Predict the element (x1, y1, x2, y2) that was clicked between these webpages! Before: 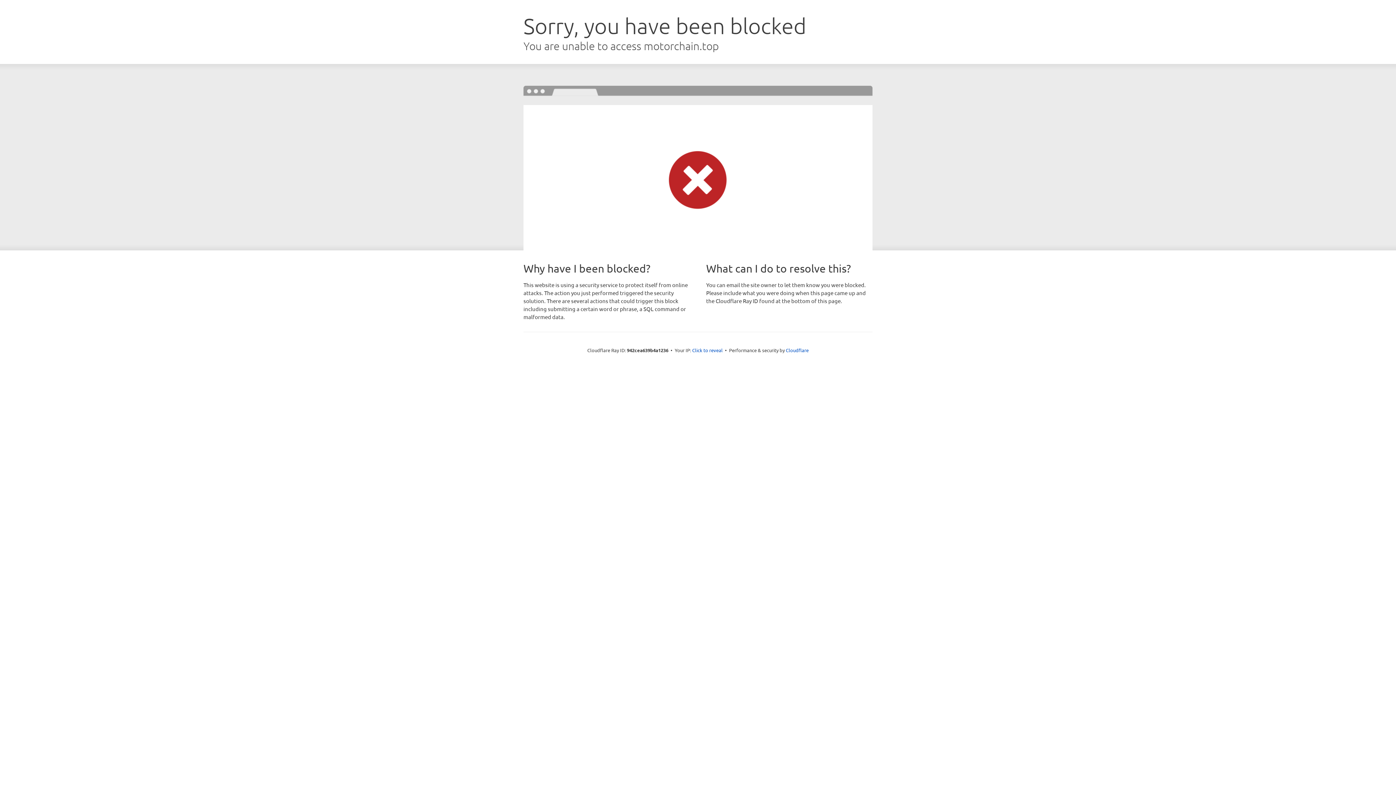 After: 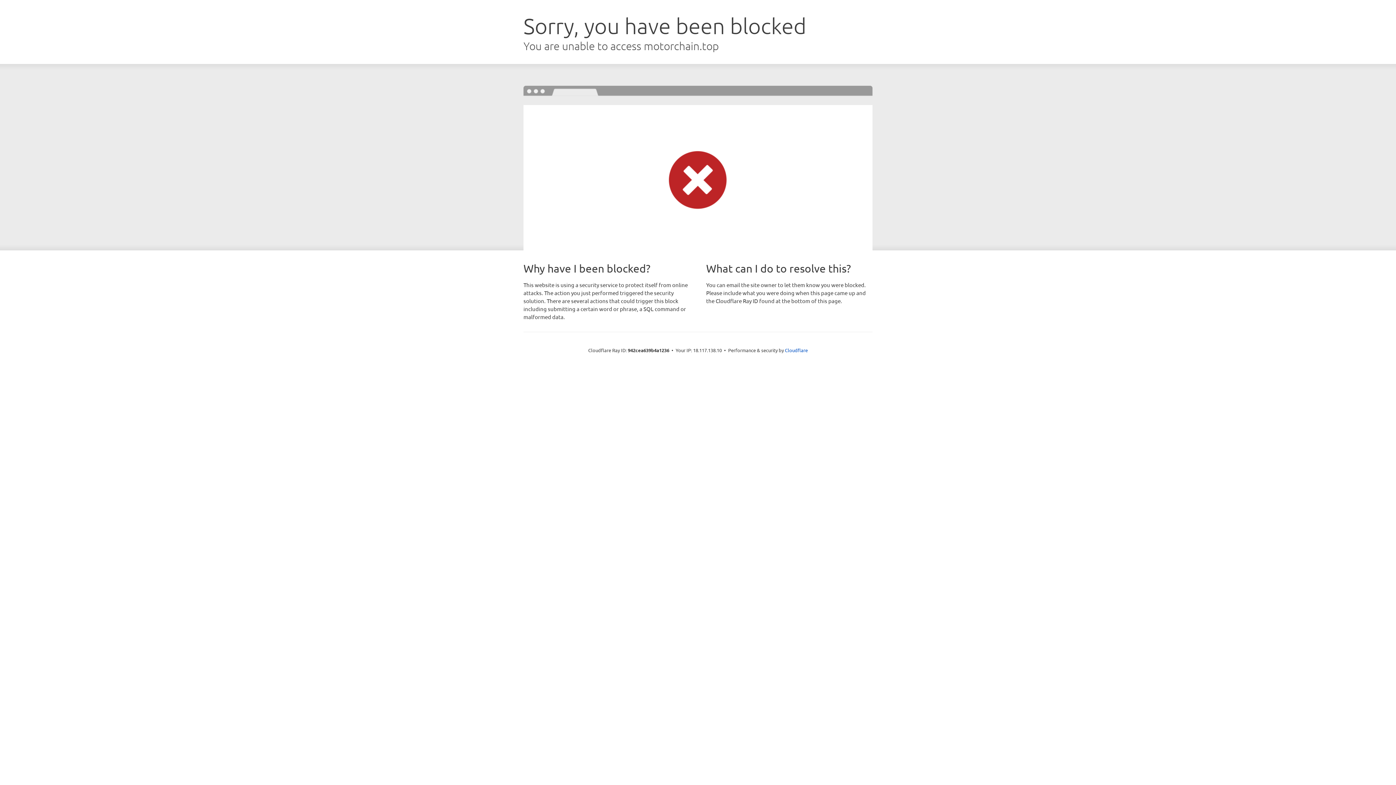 Action: label: Click to reveal bbox: (692, 346, 722, 353)